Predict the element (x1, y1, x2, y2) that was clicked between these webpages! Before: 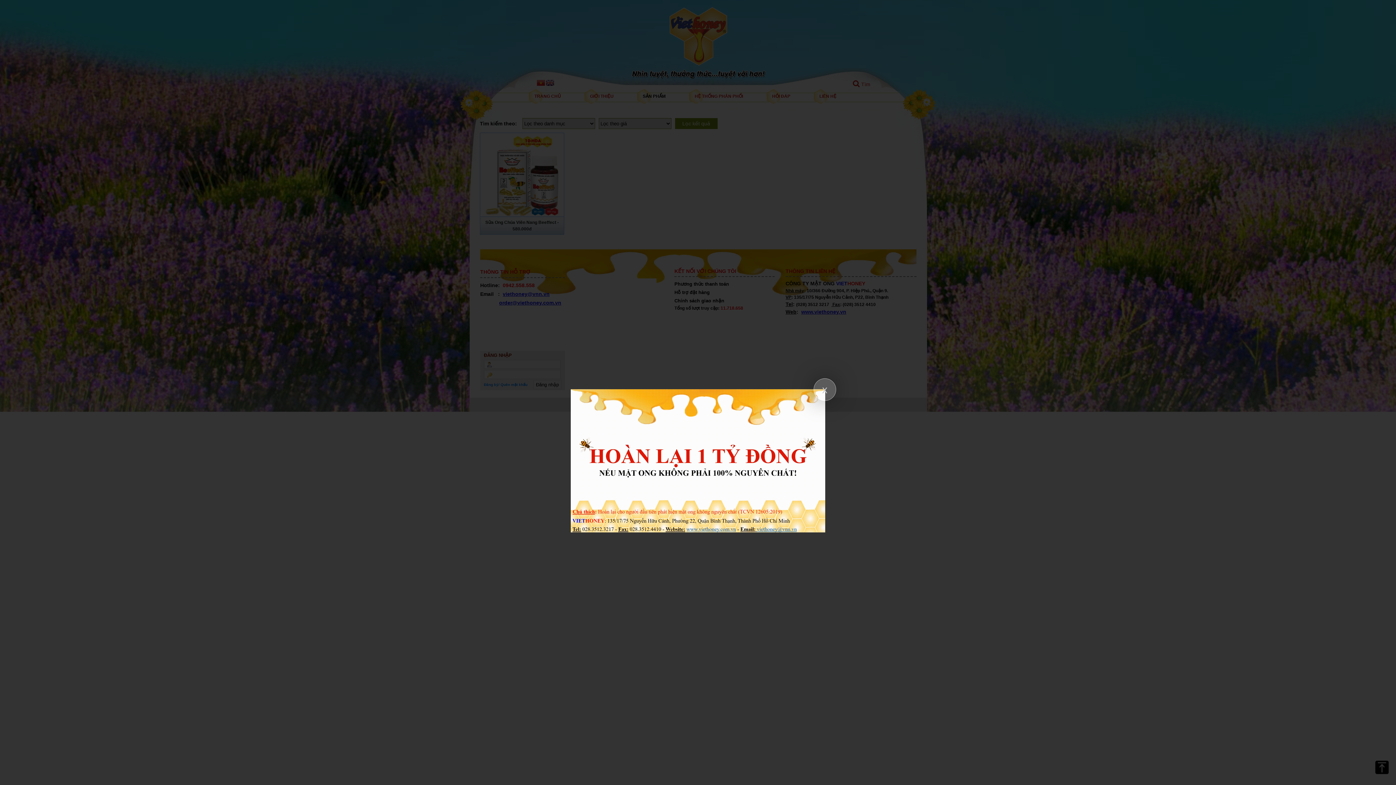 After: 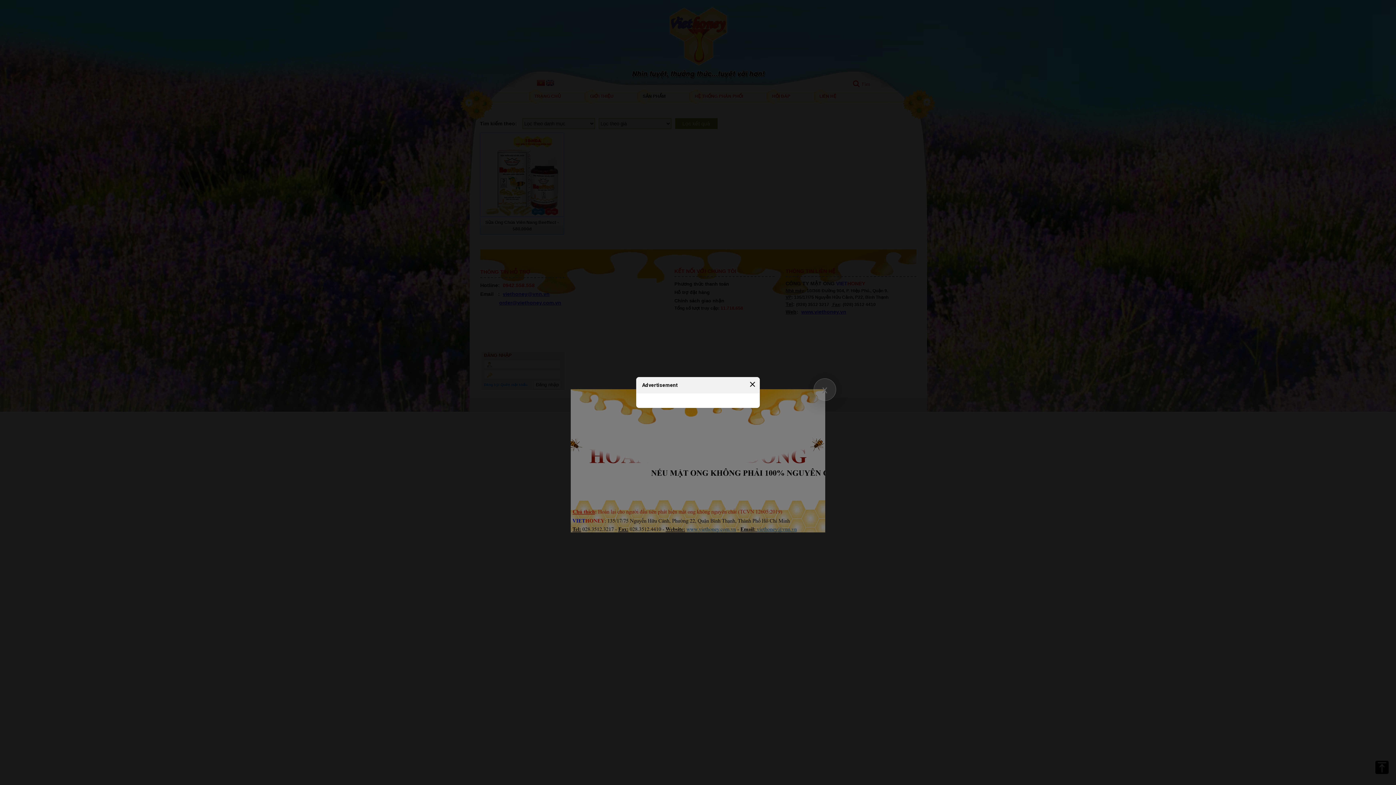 Action: bbox: (570, 528, 825, 533)